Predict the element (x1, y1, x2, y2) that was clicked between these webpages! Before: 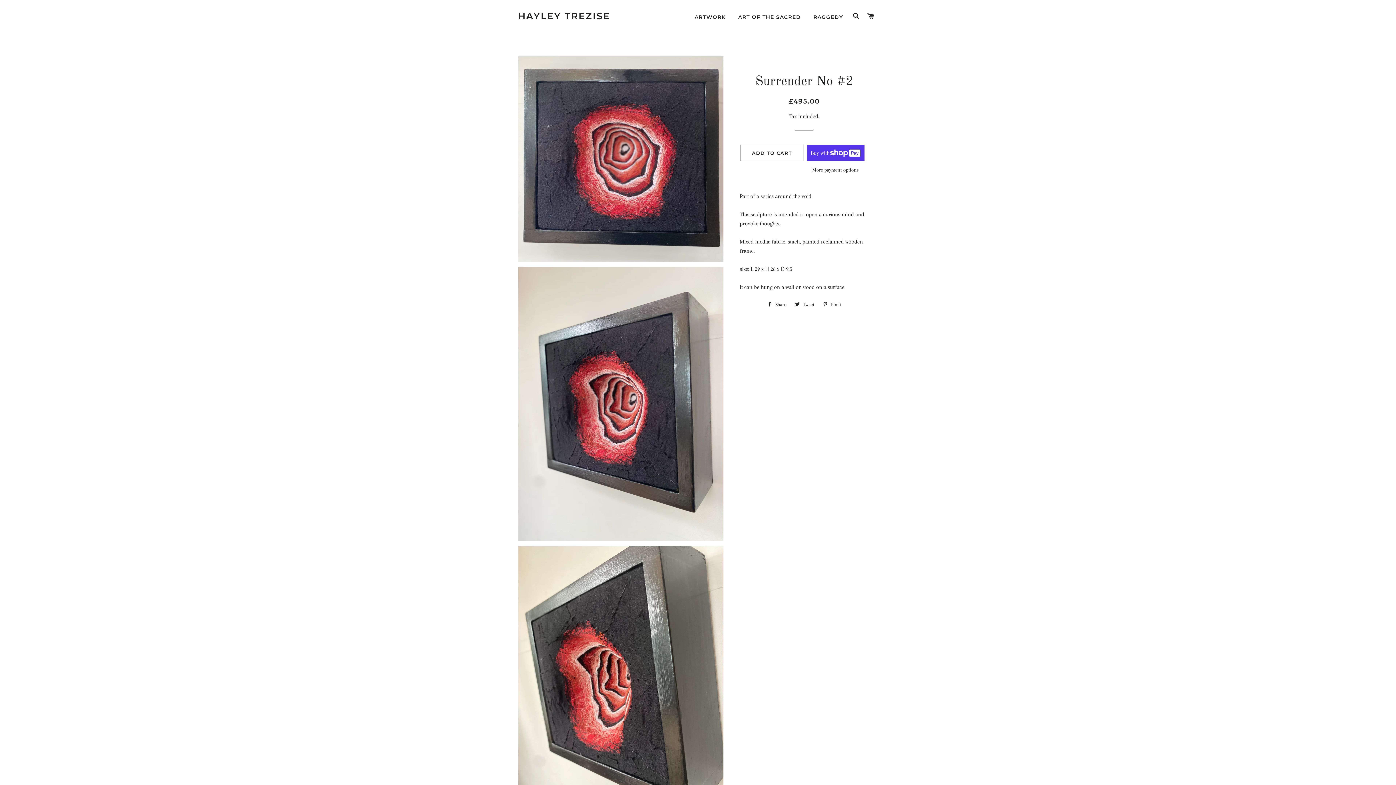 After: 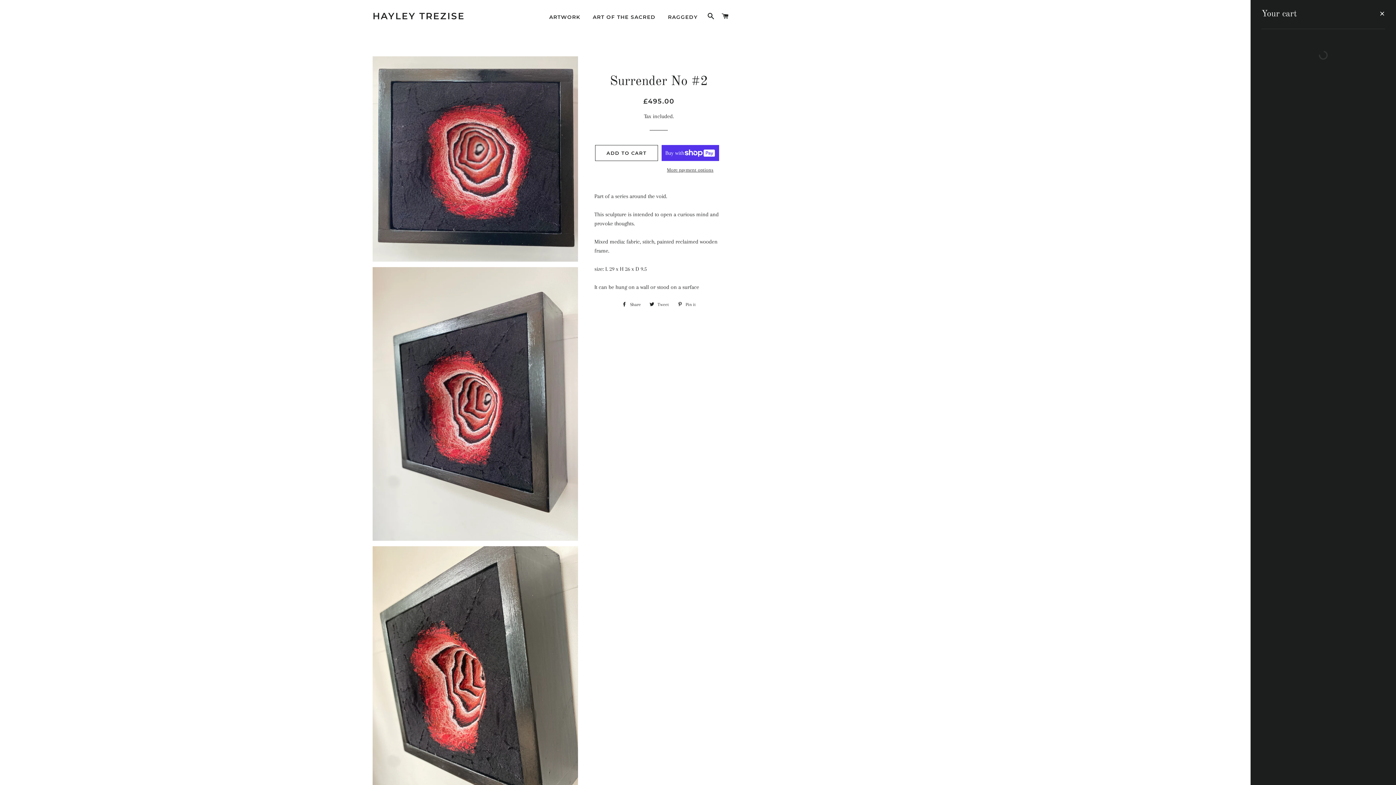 Action: bbox: (864, 5, 877, 27) label: CART